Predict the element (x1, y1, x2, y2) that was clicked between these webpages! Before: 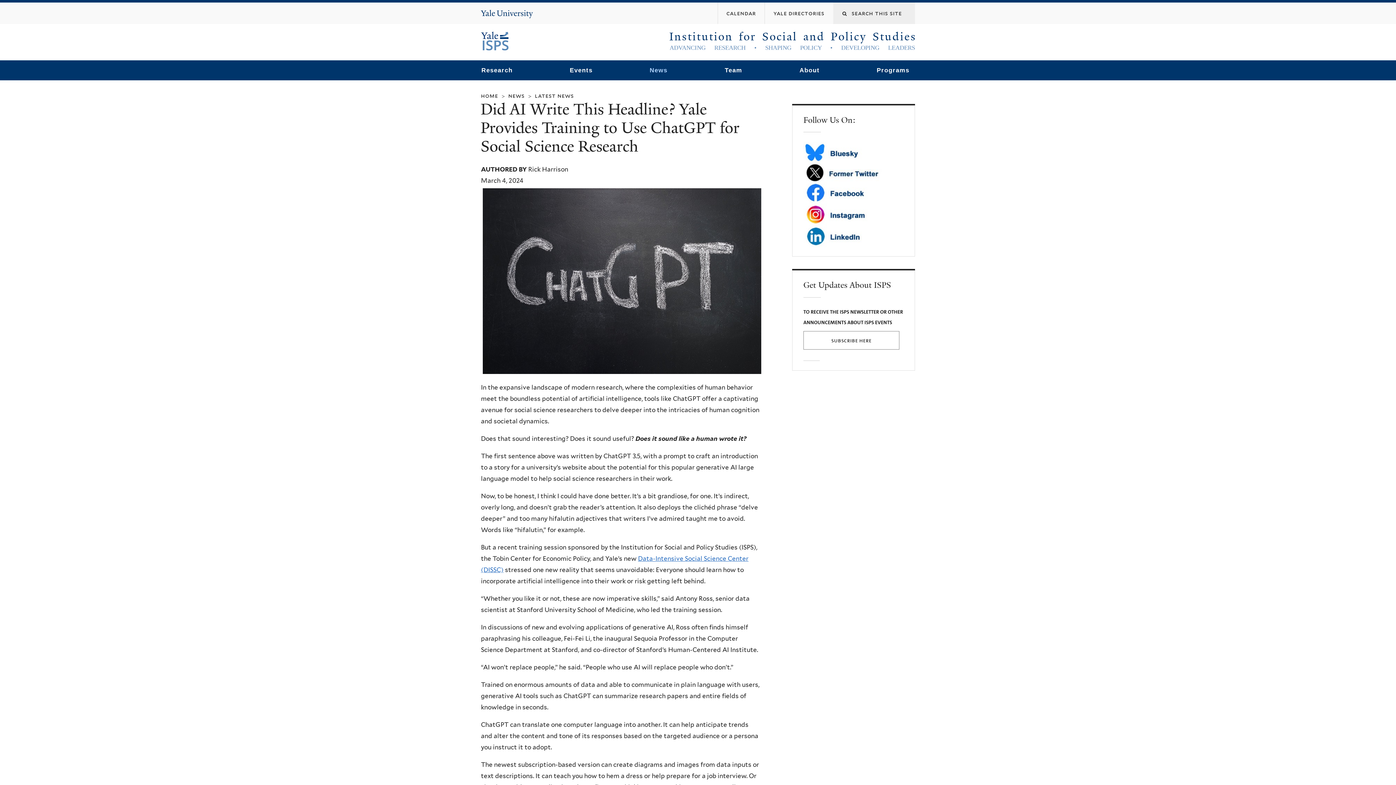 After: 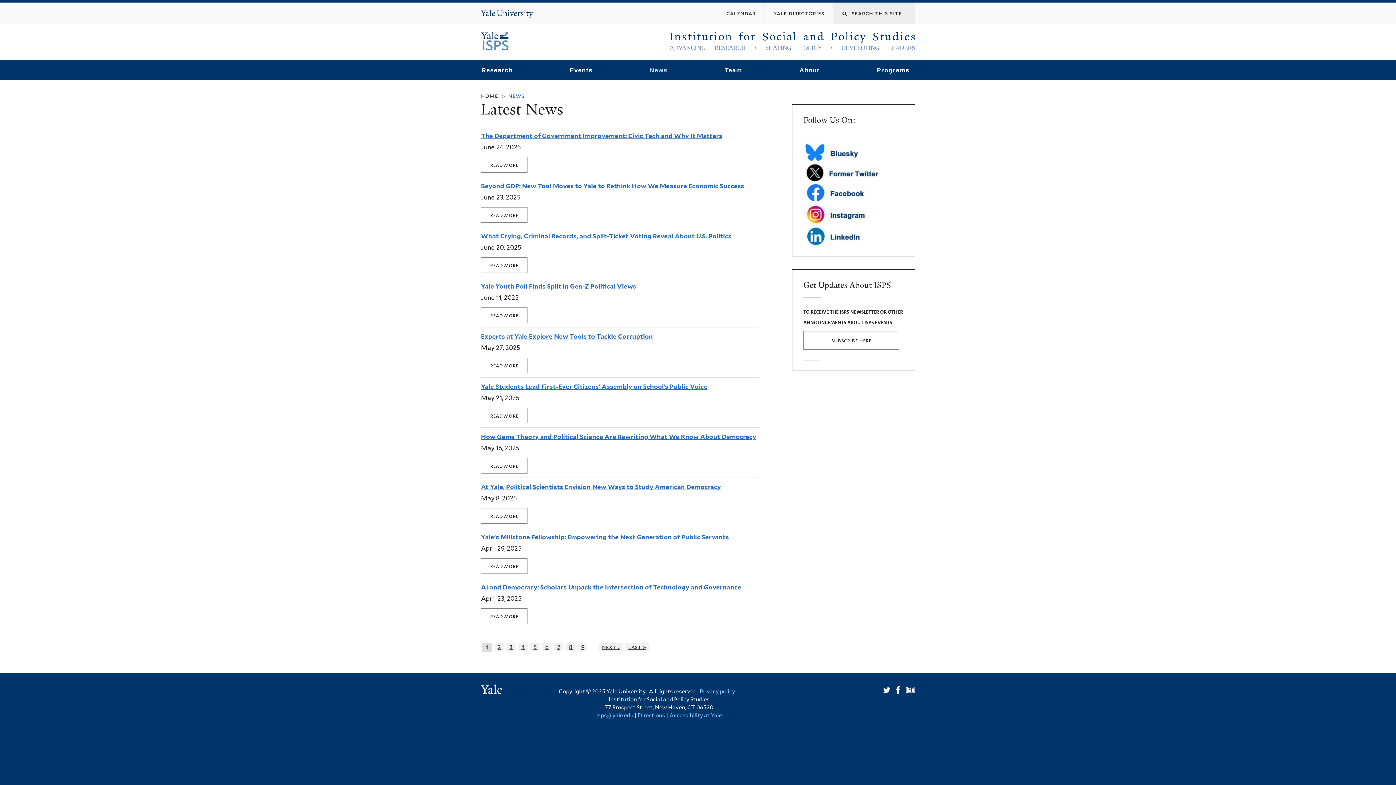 Action: bbox: (644, 60, 673, 80) label: News